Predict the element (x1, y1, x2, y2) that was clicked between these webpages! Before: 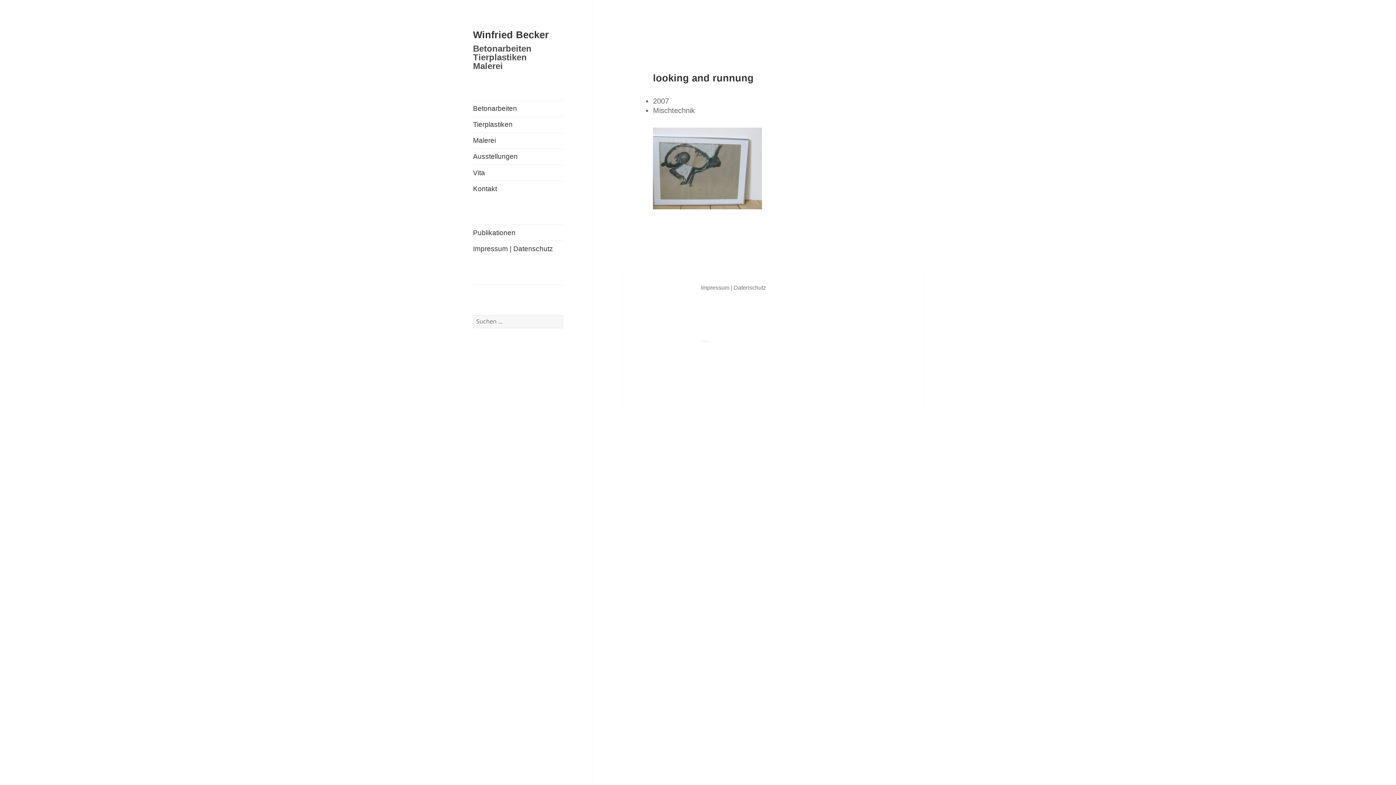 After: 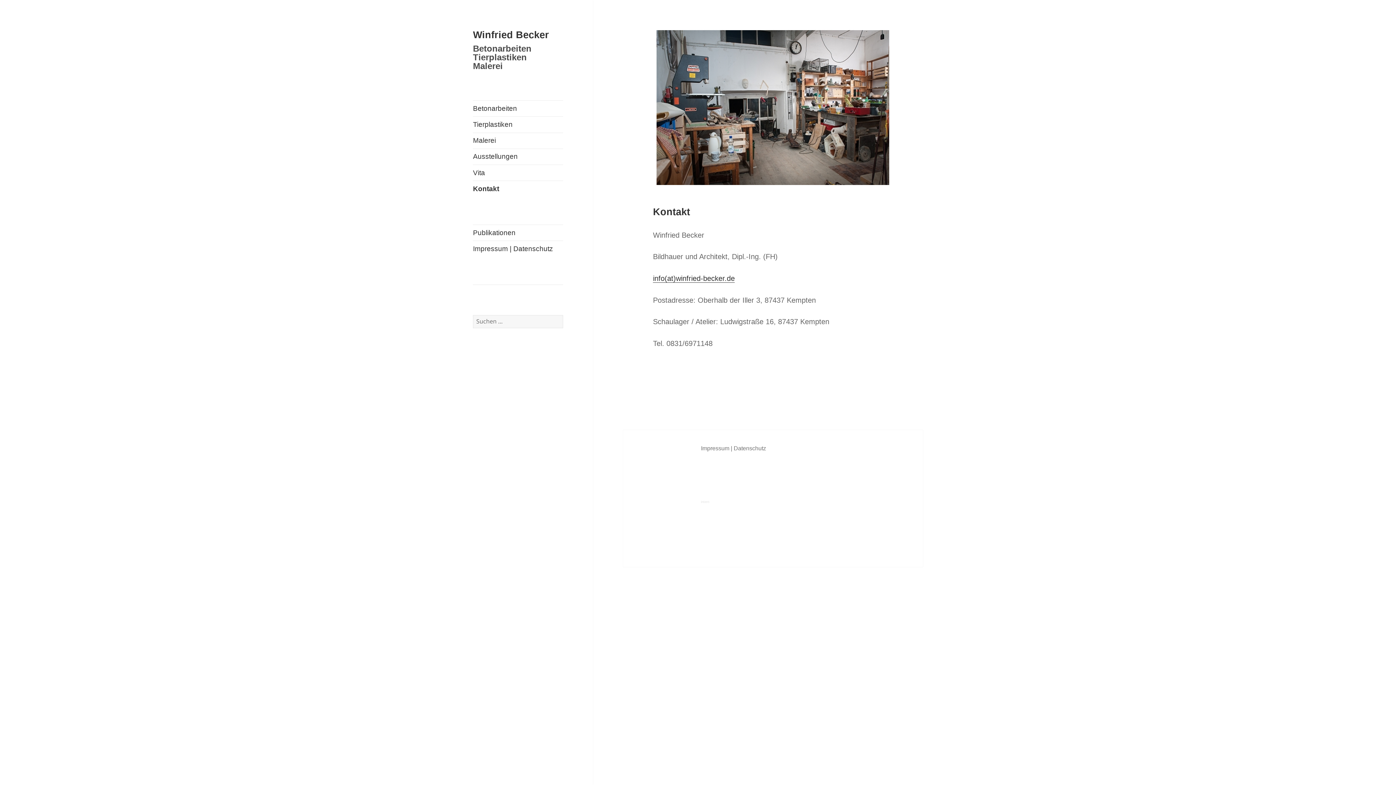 Action: label: Kontakt bbox: (473, 181, 563, 196)